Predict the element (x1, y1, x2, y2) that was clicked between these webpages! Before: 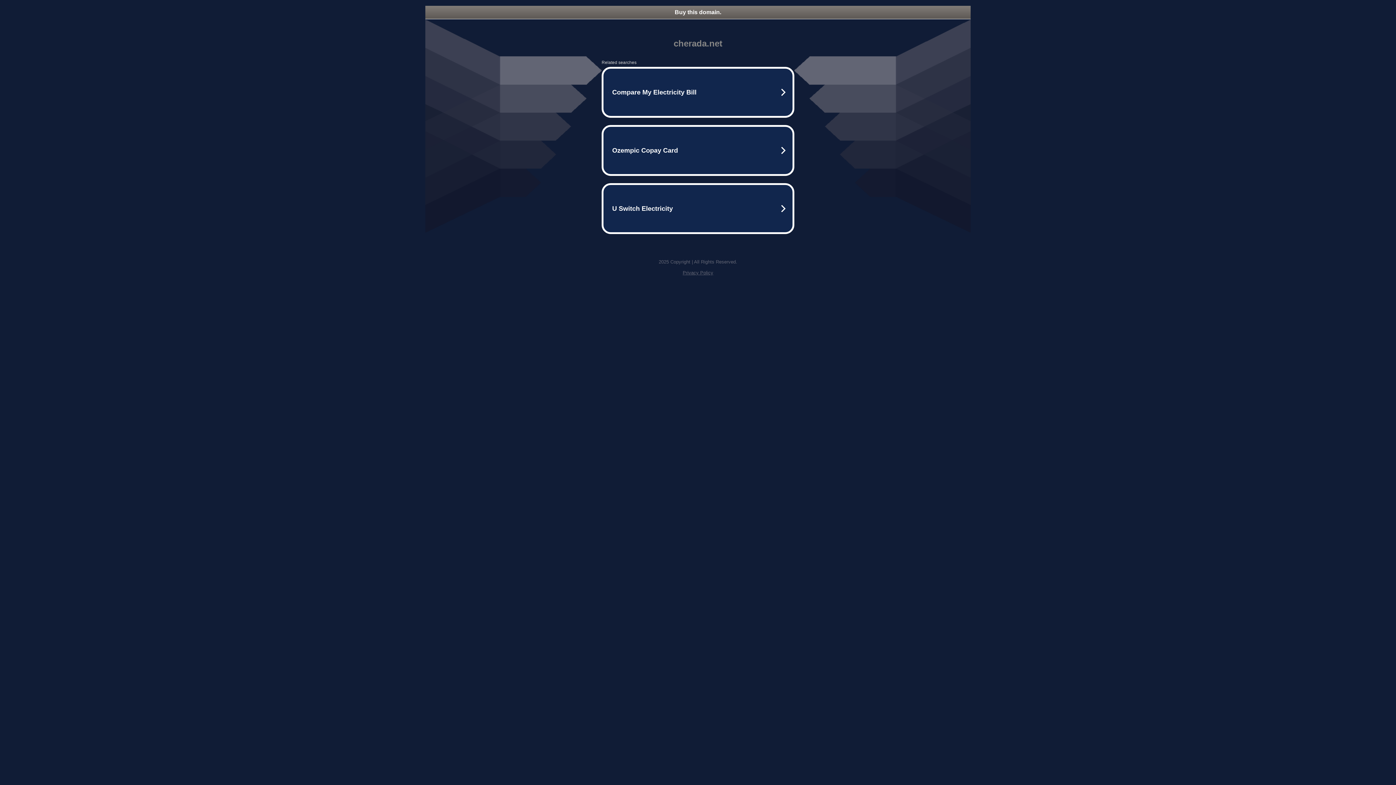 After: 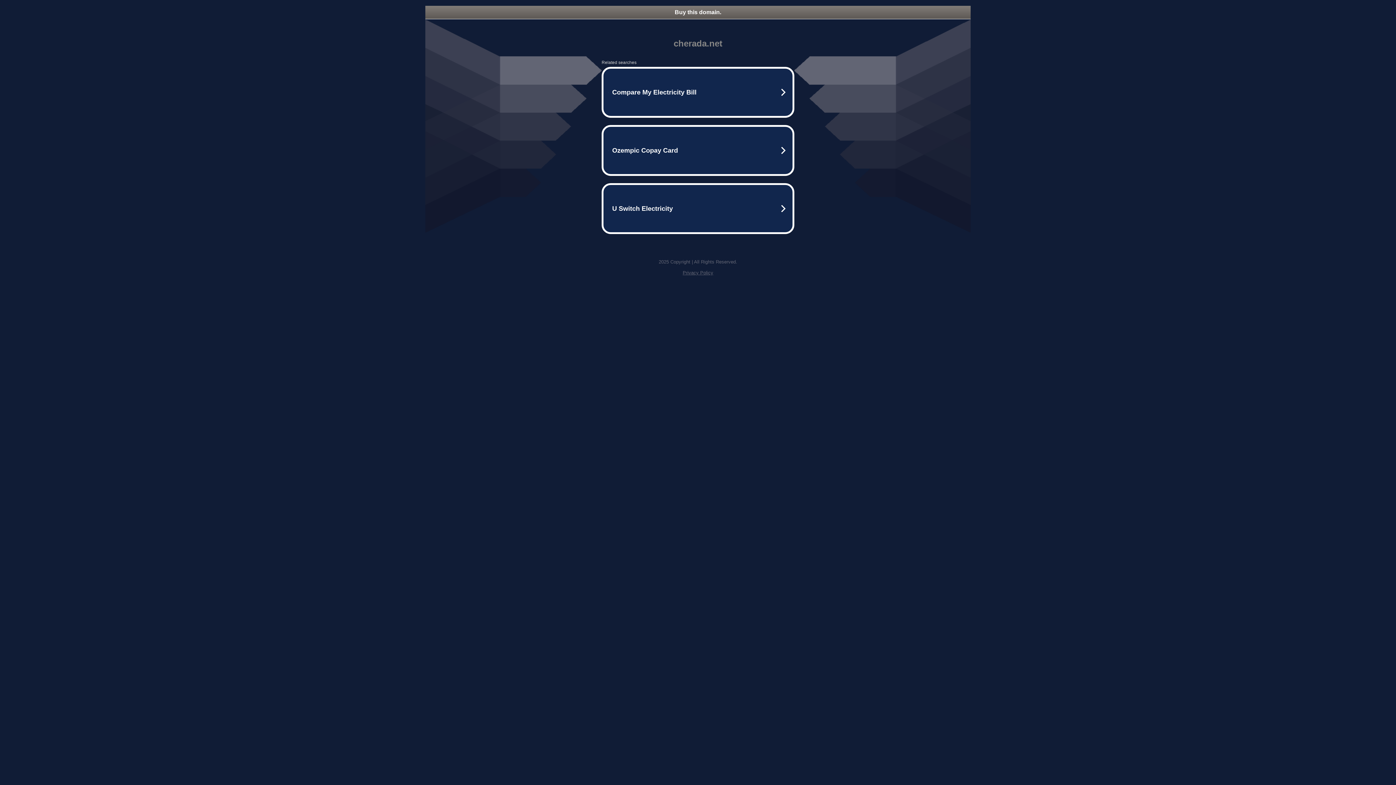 Action: bbox: (425, 5, 970, 18) label: Buy this domain.